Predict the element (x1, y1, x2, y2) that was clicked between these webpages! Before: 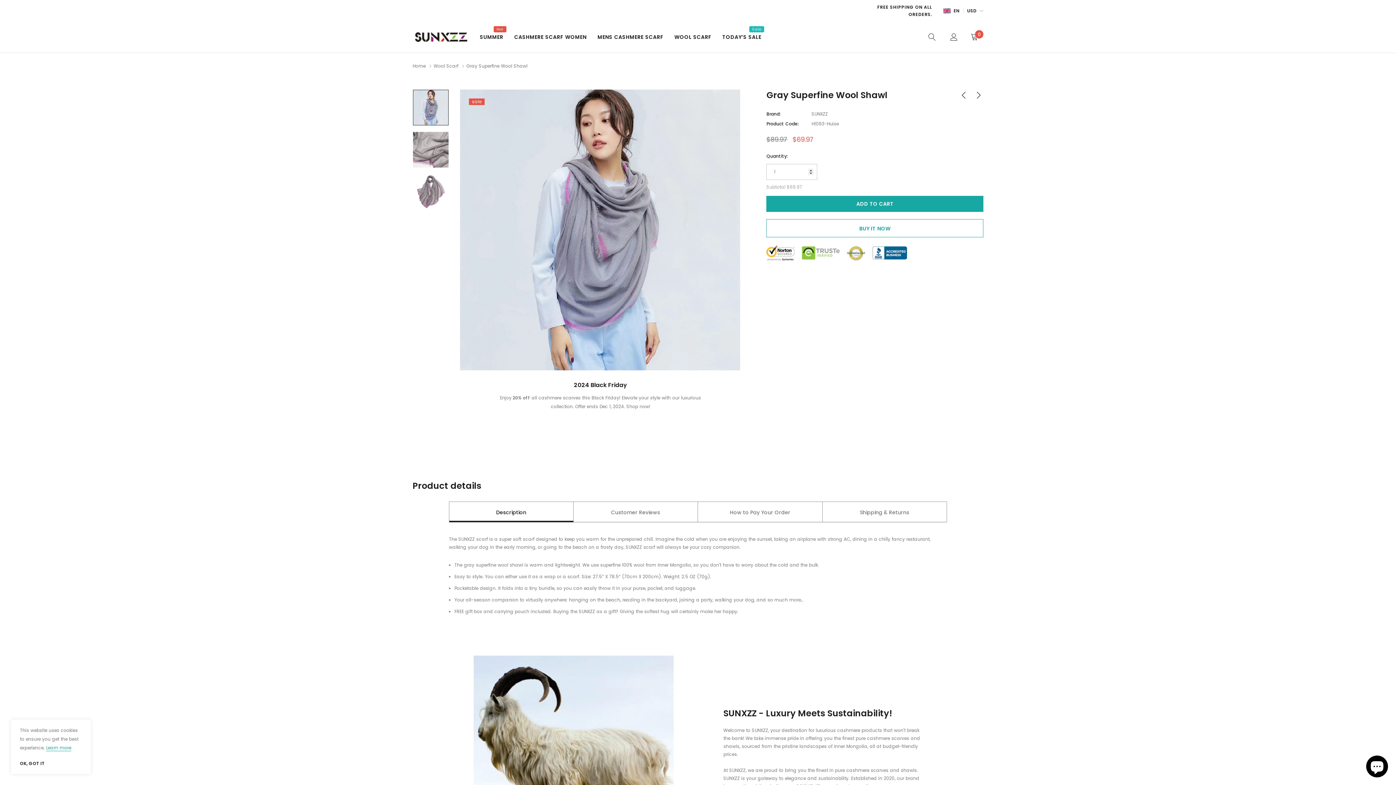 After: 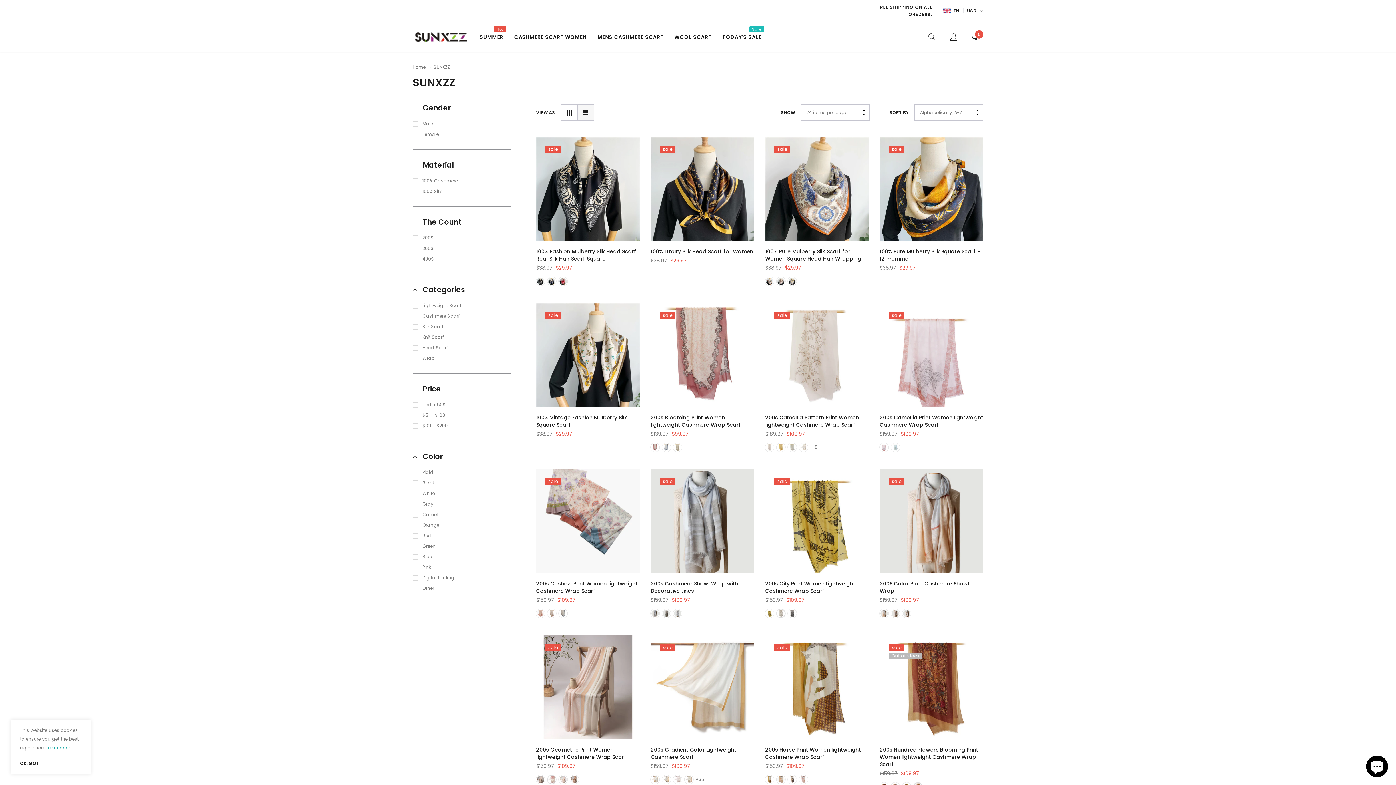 Action: label: SUNXZZ bbox: (811, 110, 828, 117)